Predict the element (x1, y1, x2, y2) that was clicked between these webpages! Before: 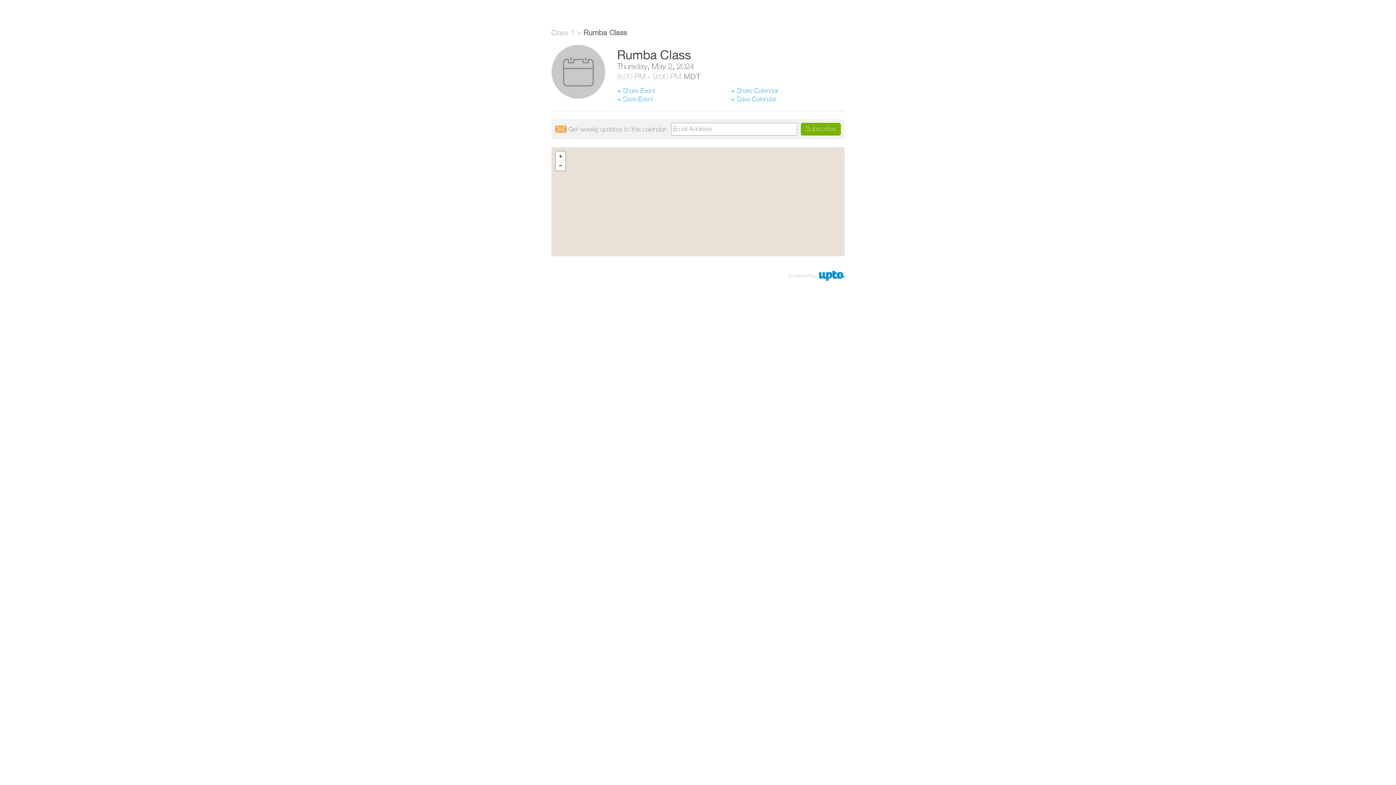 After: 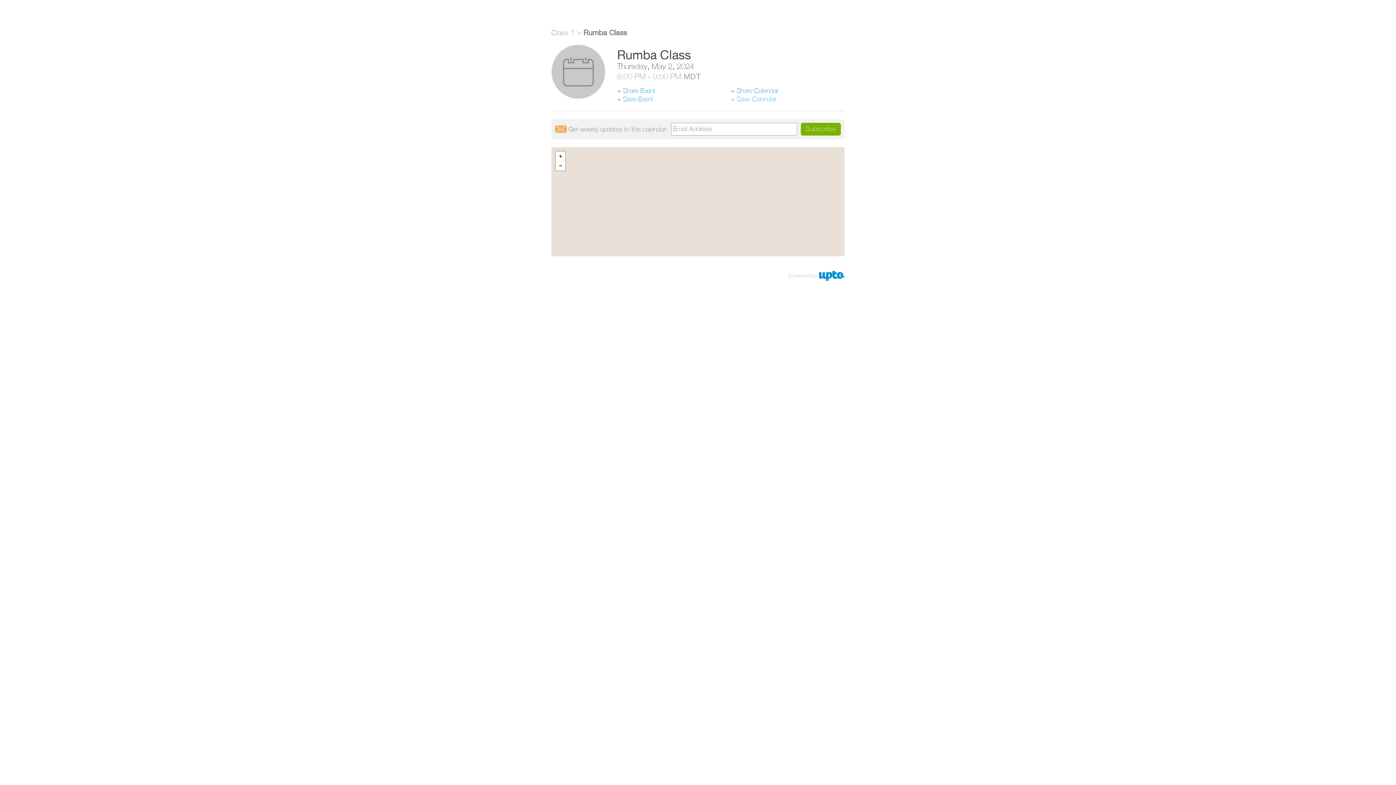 Action: label: Save Calendar bbox: (731, 95, 844, 103)